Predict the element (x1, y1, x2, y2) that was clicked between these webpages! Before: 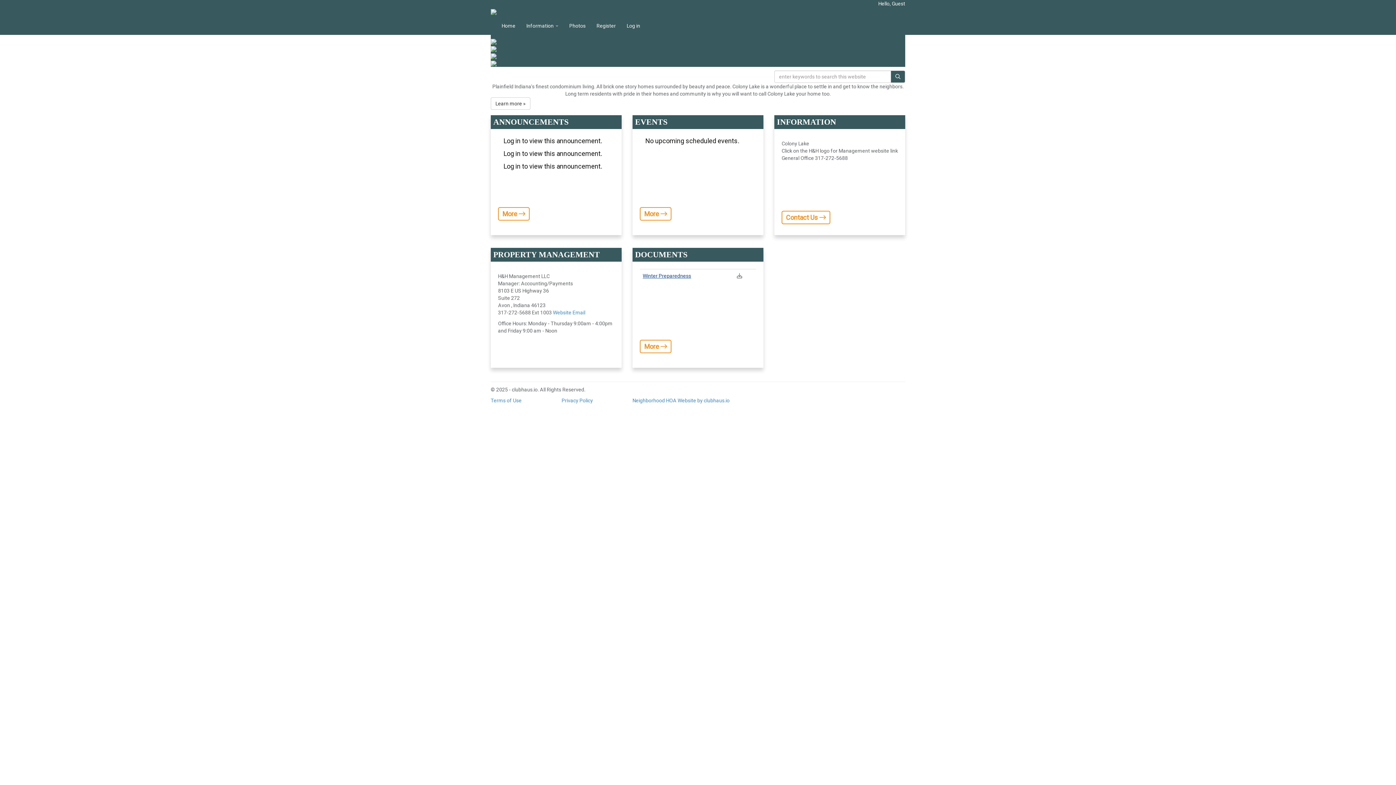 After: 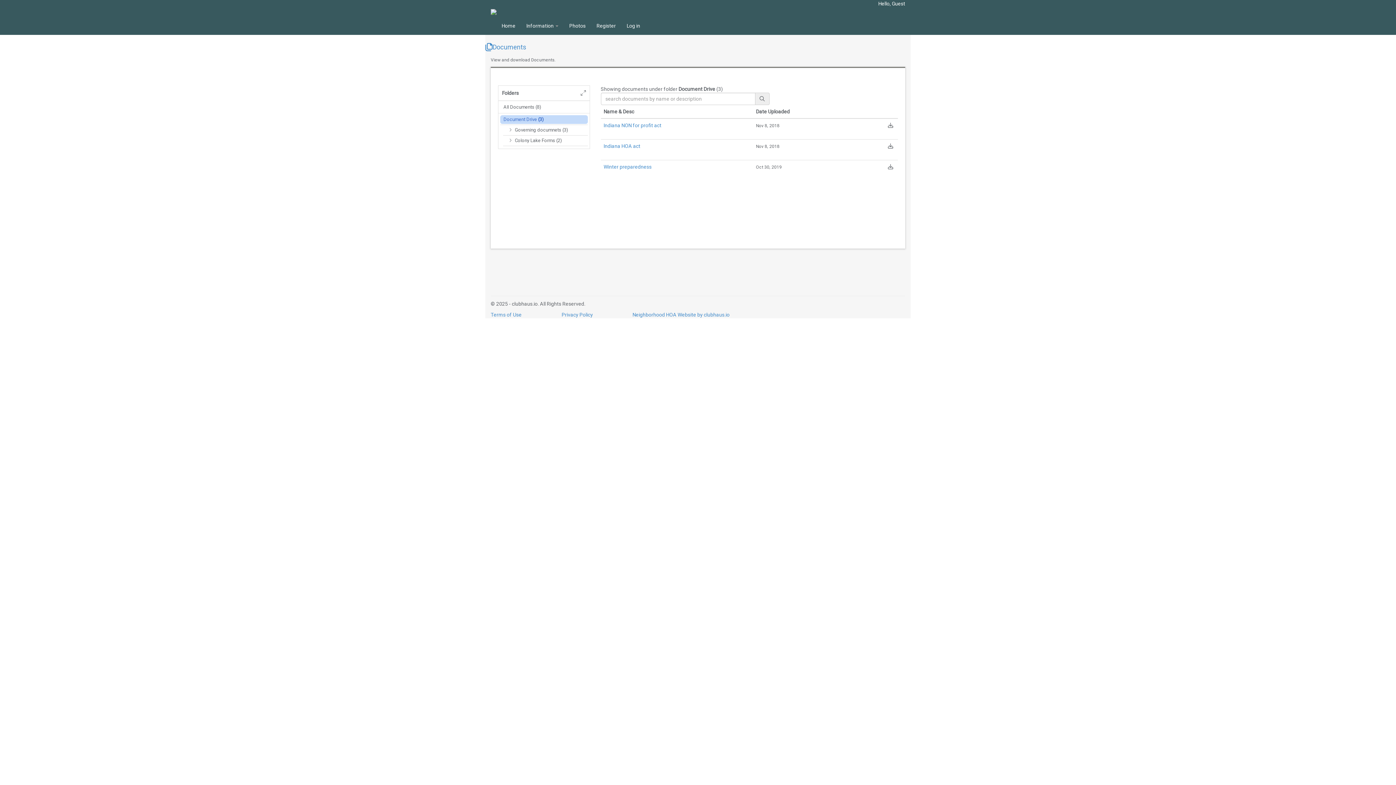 Action: bbox: (640, 340, 671, 353) label: More 